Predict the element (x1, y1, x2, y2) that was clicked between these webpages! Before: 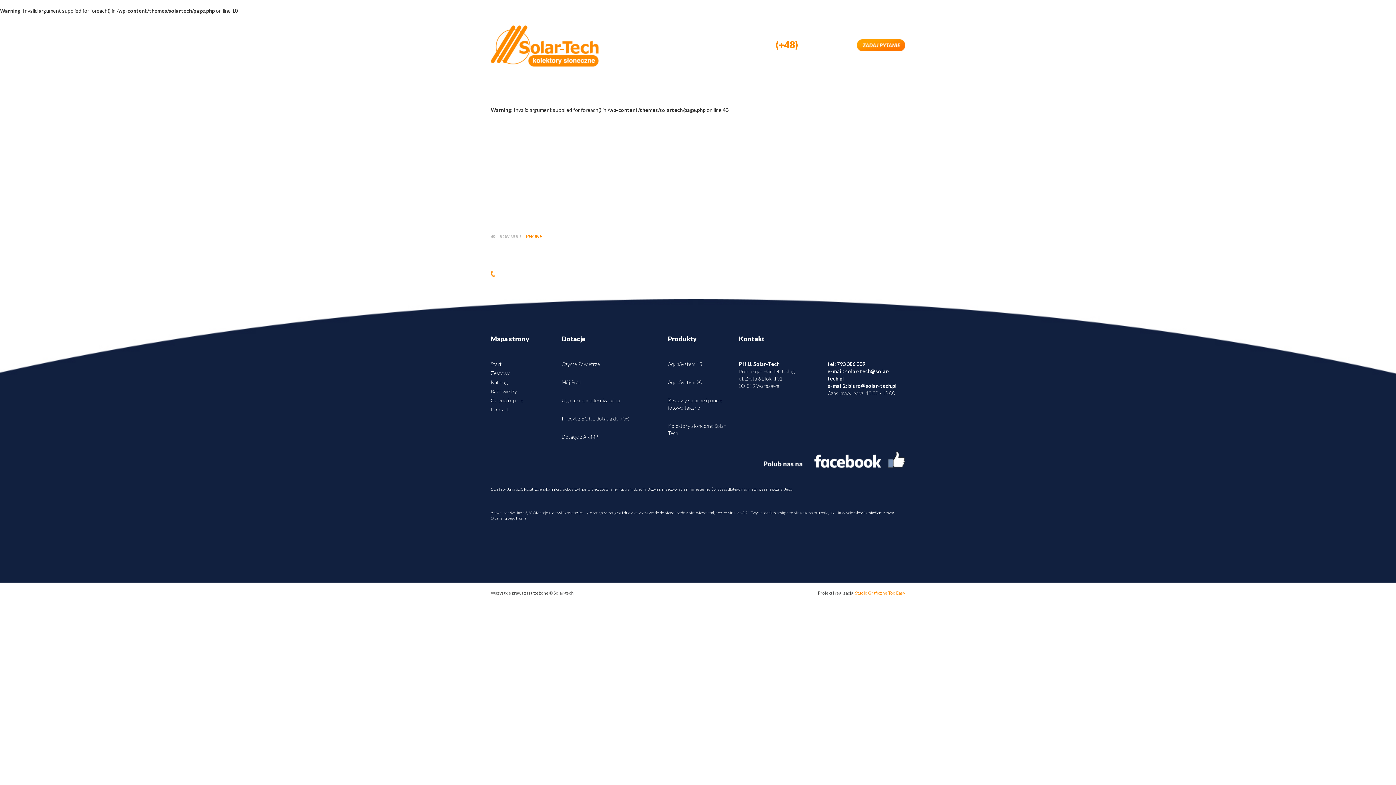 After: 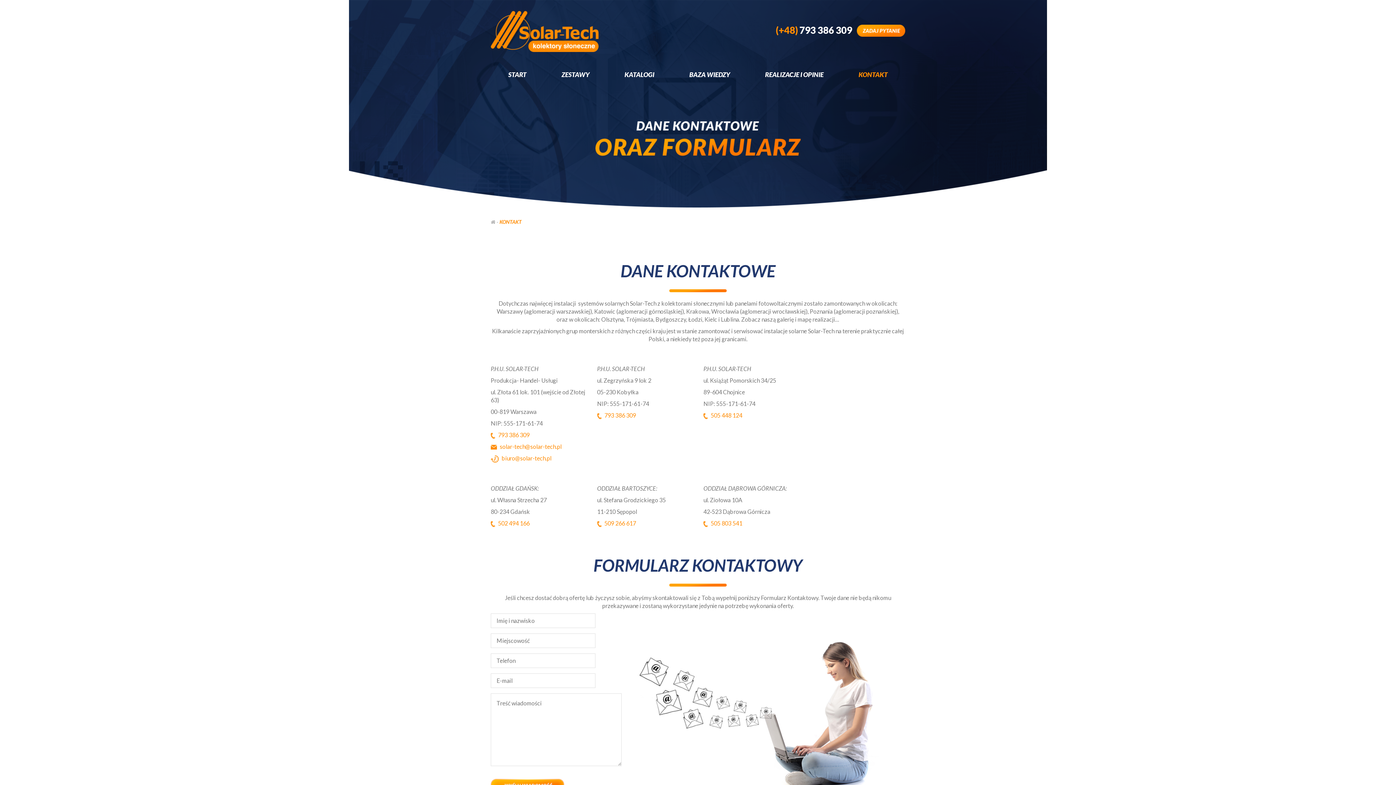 Action: bbox: (499, 233, 521, 239) label: KONTAKT